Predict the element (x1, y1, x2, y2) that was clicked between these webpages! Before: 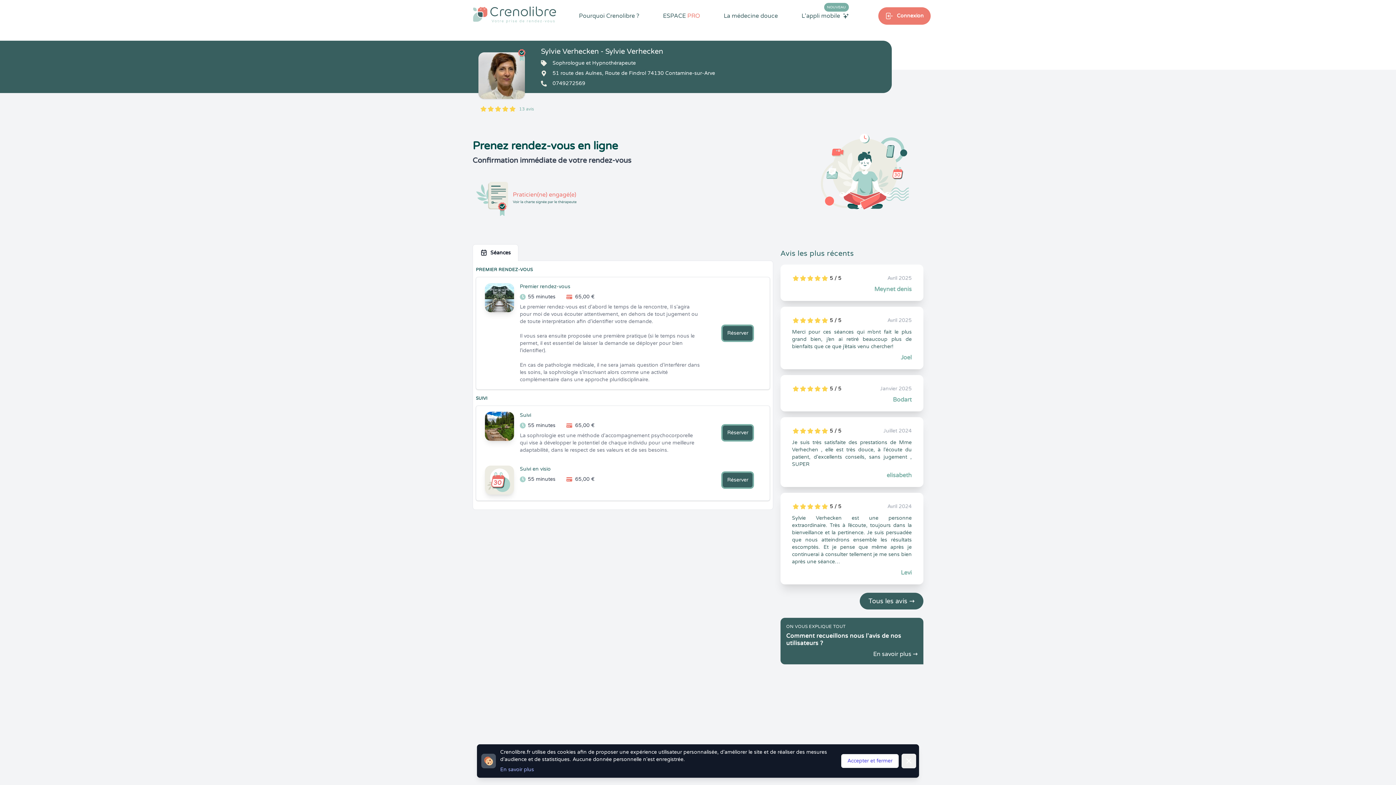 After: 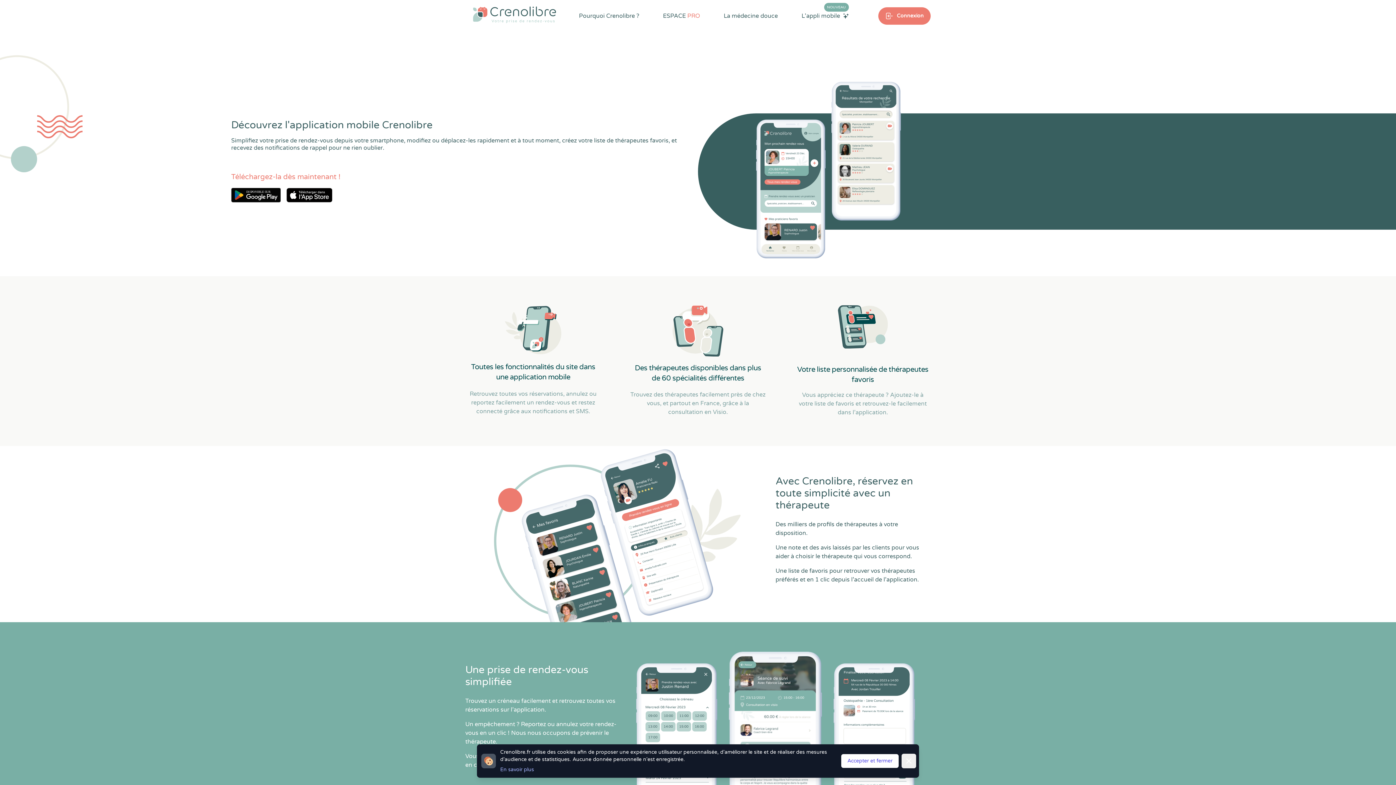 Action: label: L'appli mobile
NOUVEAU bbox: (801, 11, 849, 20)